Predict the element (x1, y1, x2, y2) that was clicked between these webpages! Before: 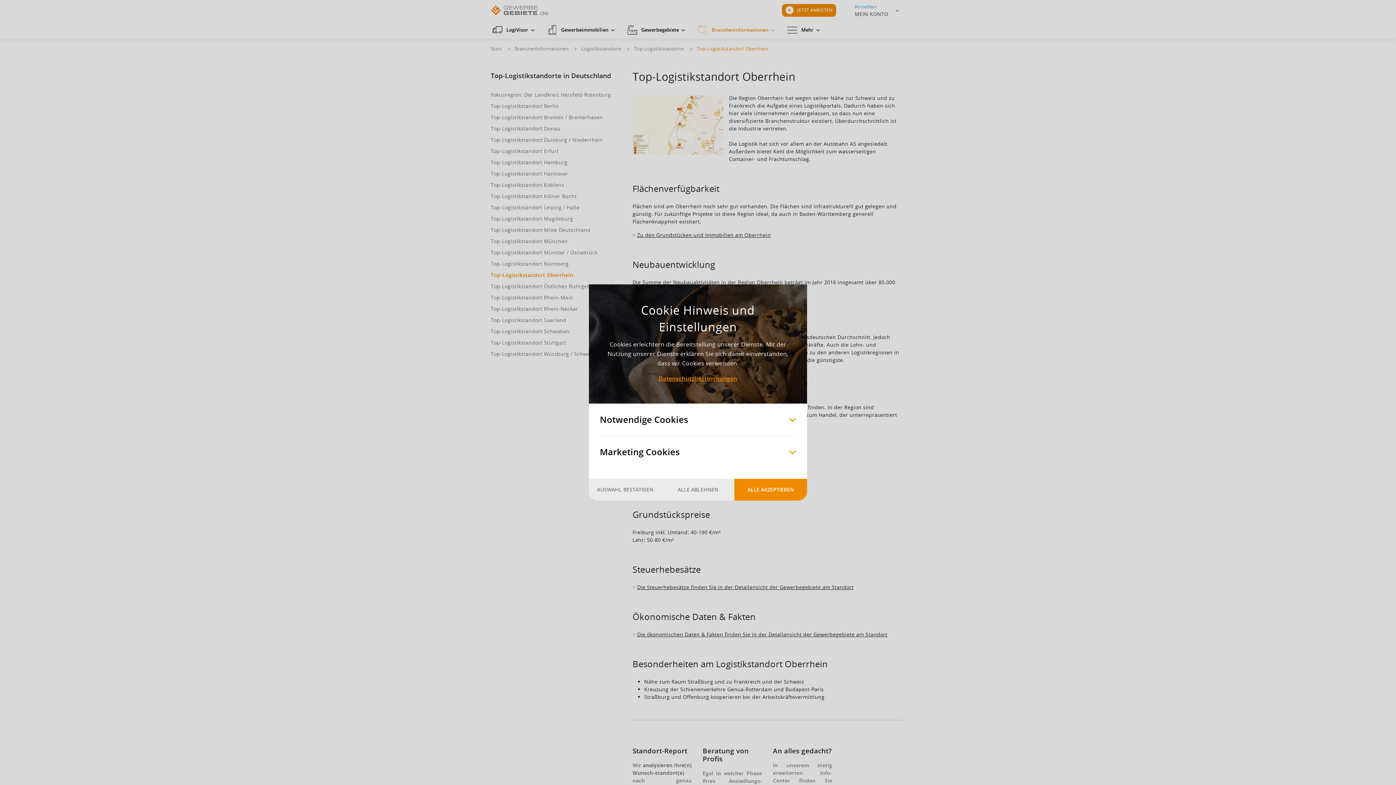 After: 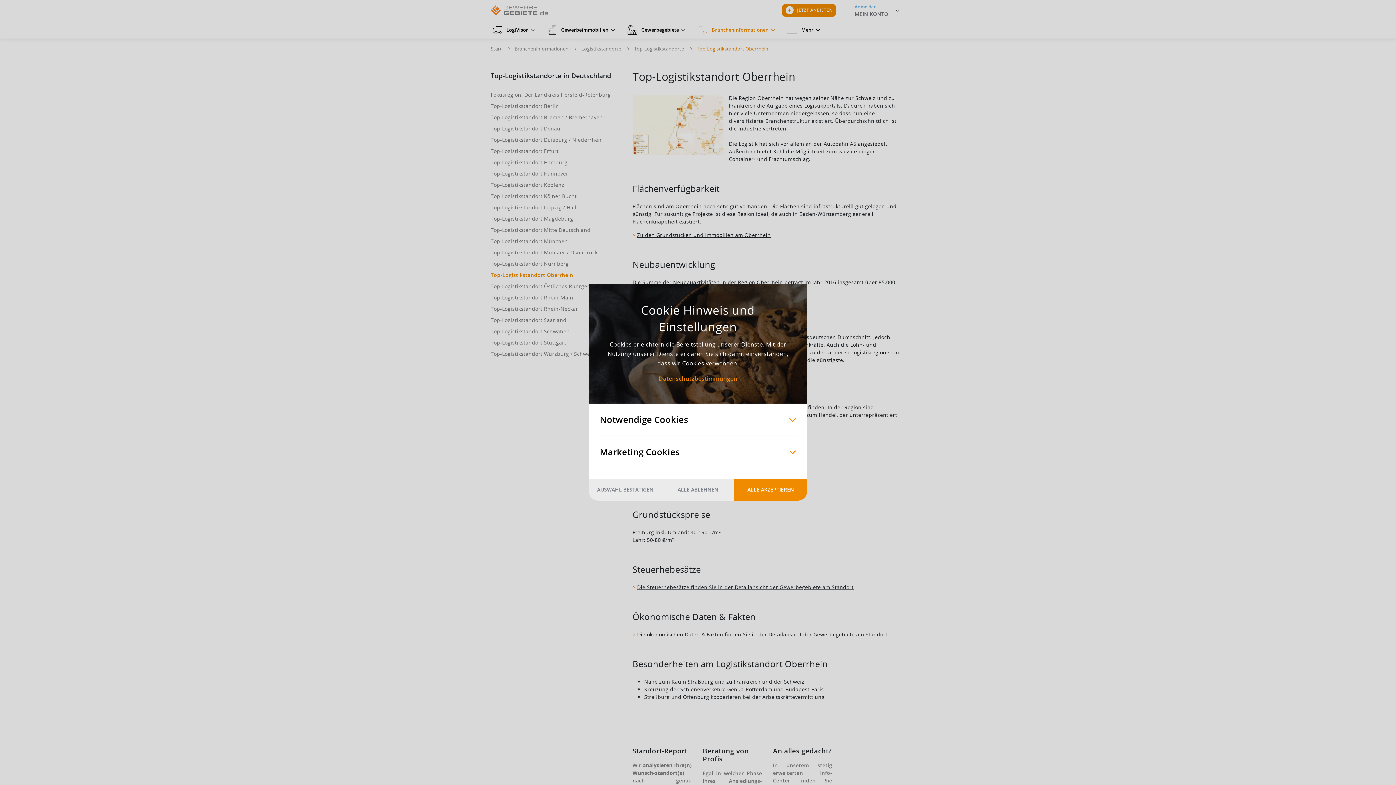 Action: label: ALLE AKZEPTIEREN bbox: (734, 479, 807, 500)